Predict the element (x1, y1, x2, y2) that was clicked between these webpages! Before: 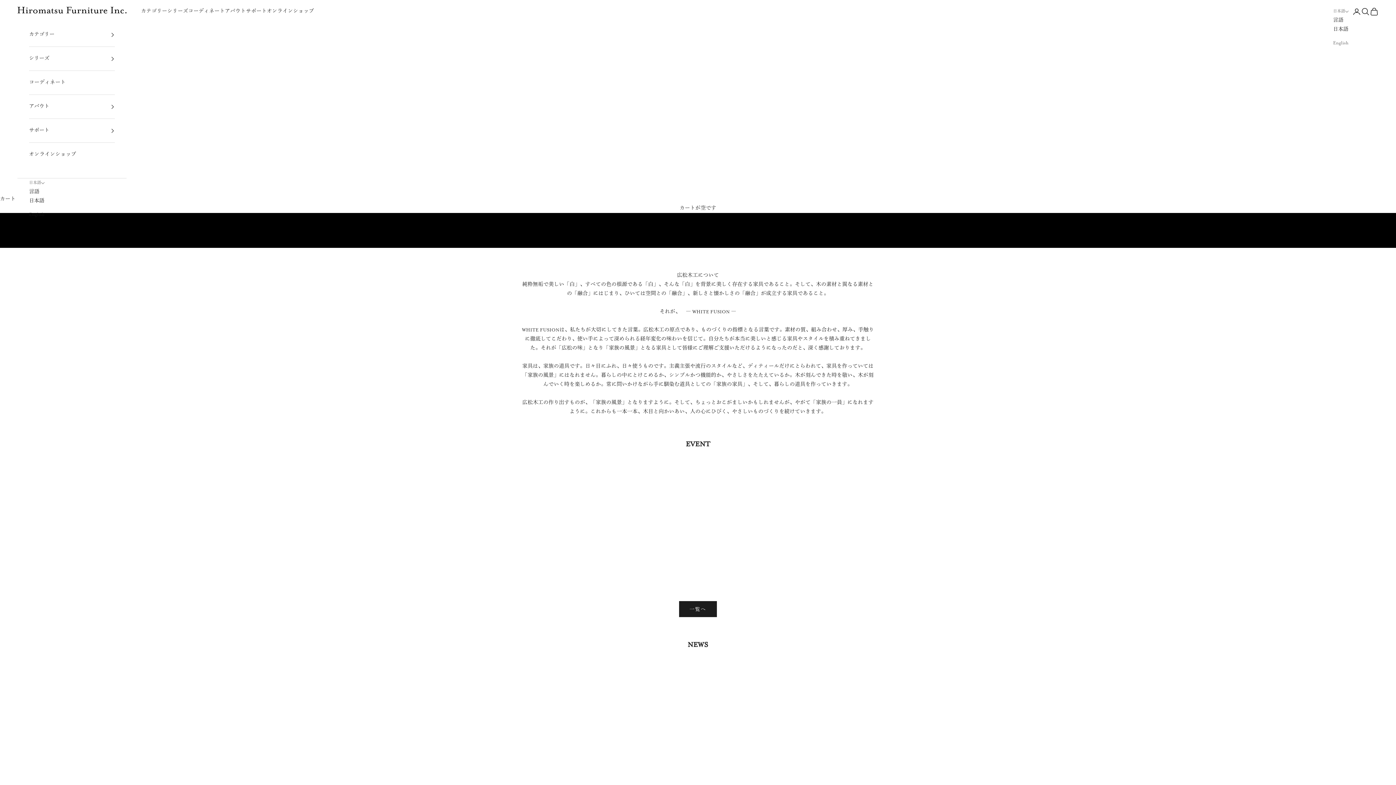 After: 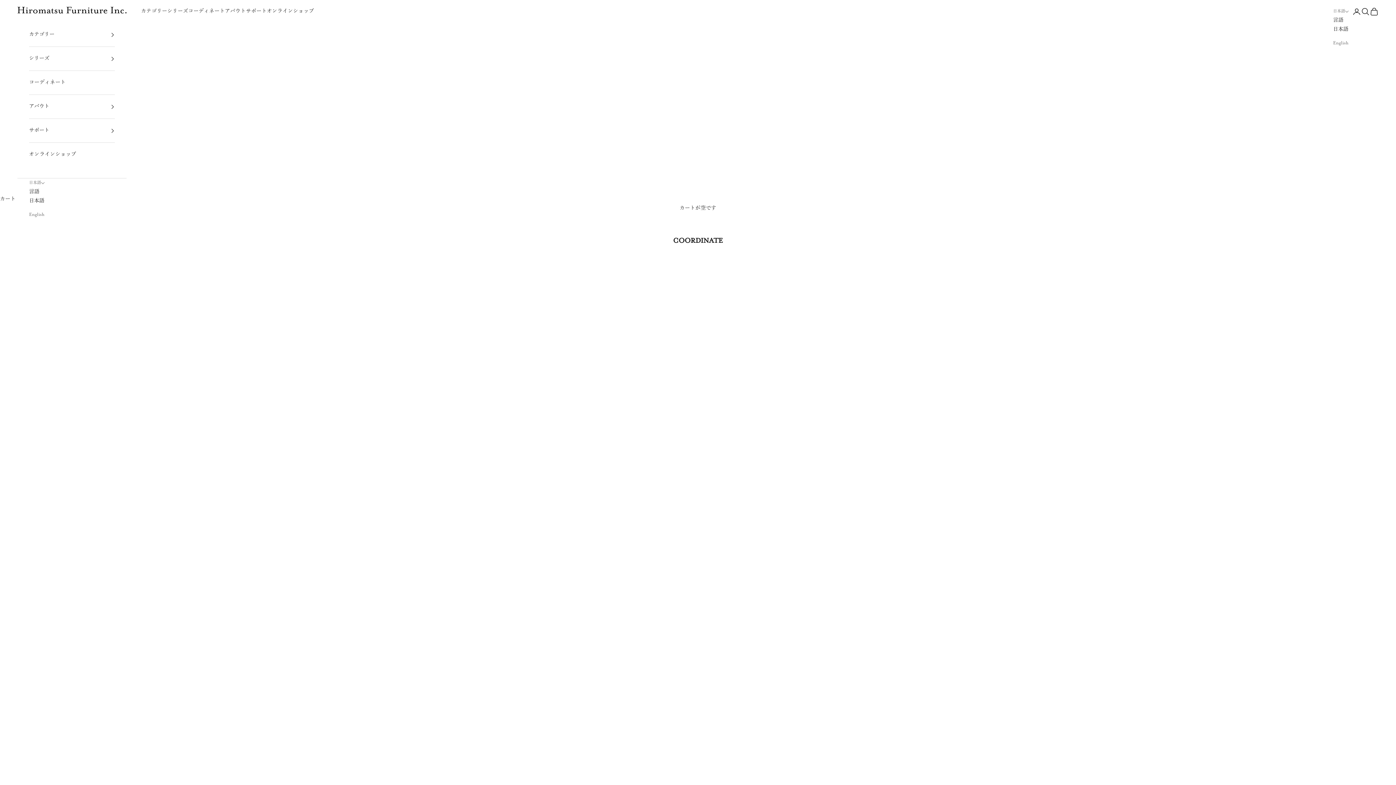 Action: label: コーディネート bbox: (29, 71, 114, 94)